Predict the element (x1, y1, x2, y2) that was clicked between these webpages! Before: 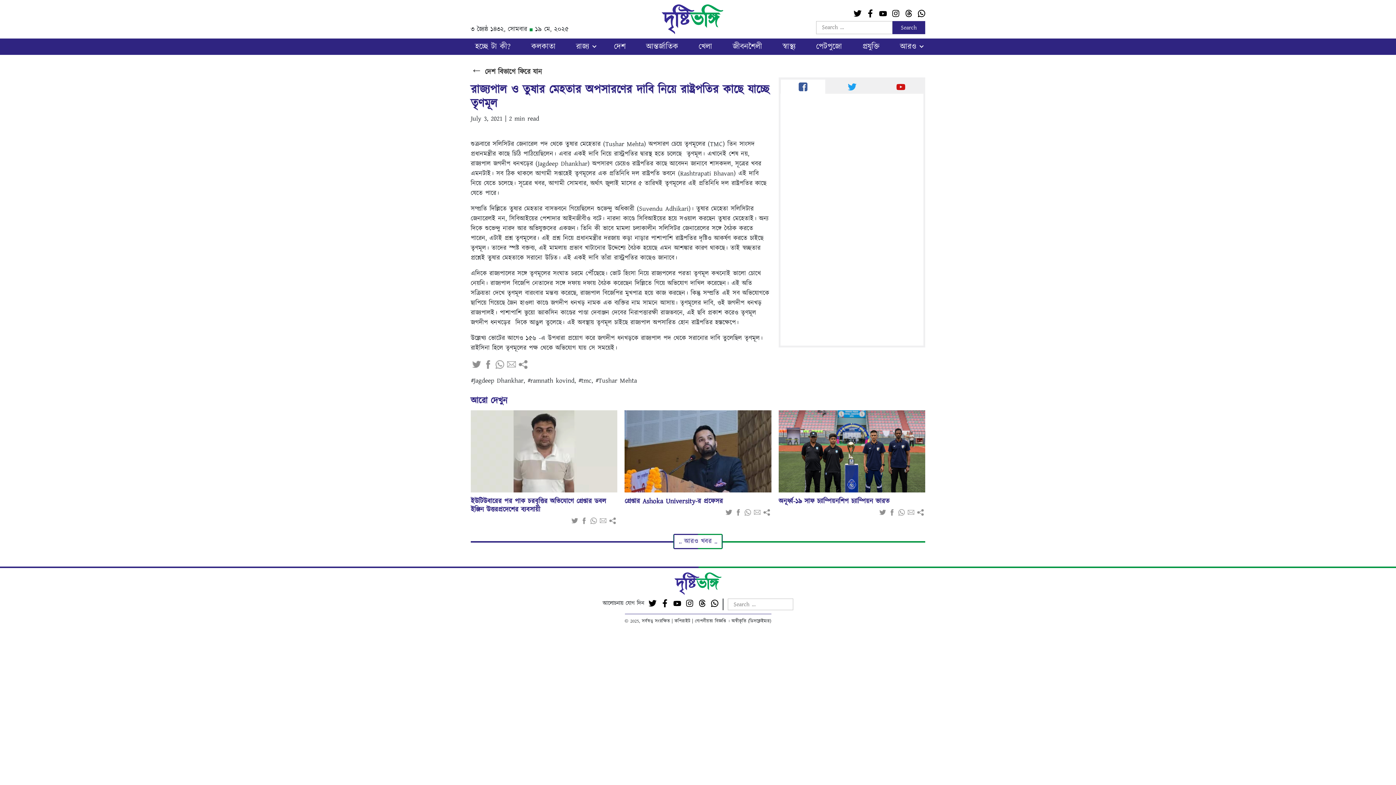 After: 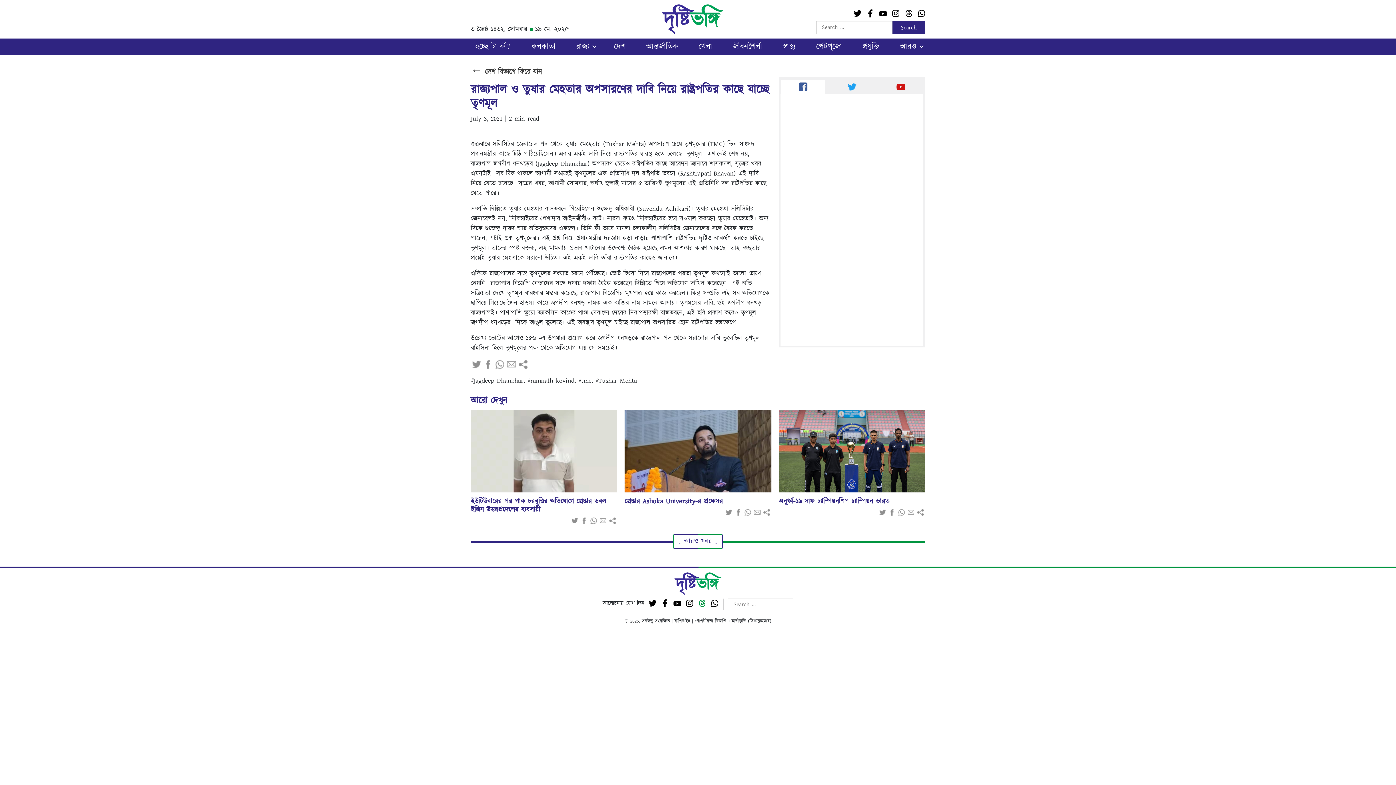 Action: bbox: (698, 599, 706, 607)